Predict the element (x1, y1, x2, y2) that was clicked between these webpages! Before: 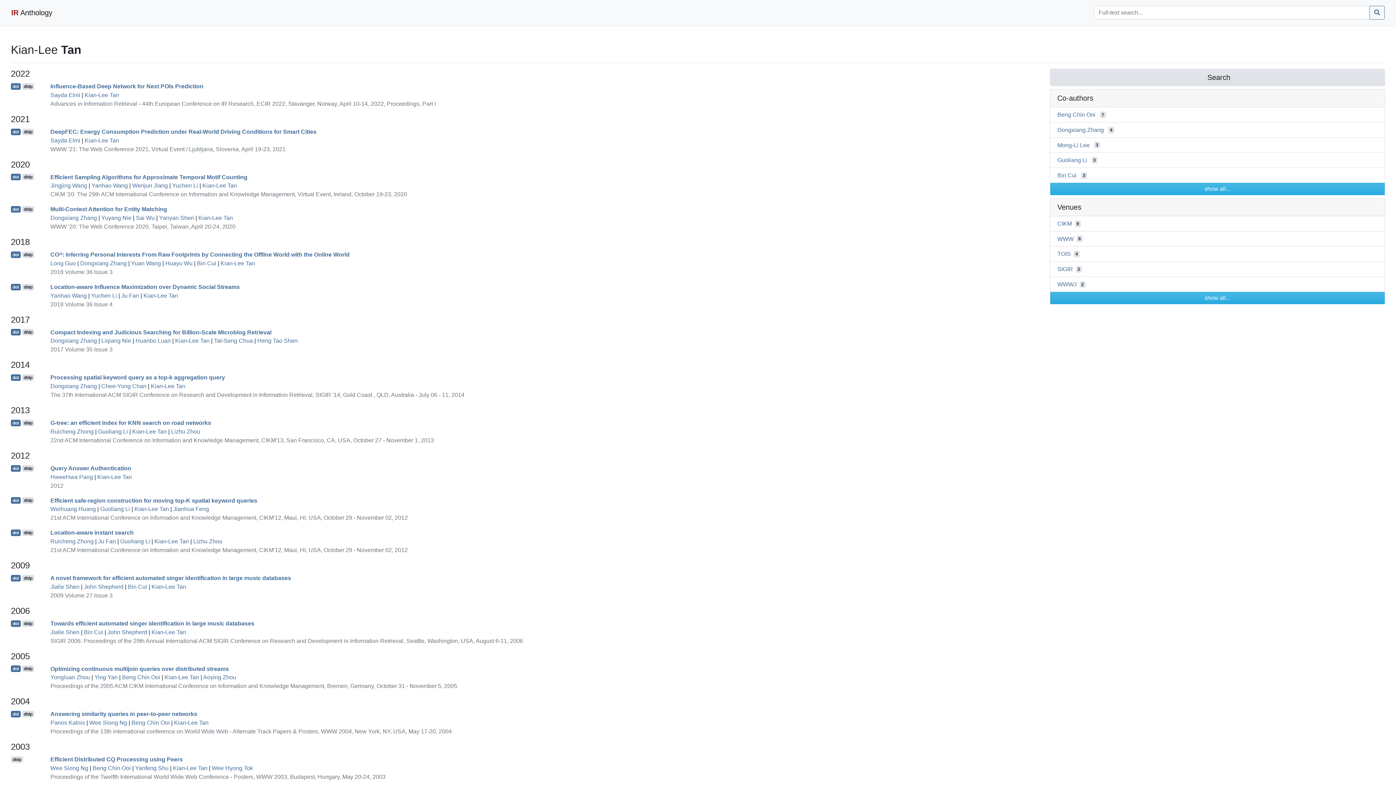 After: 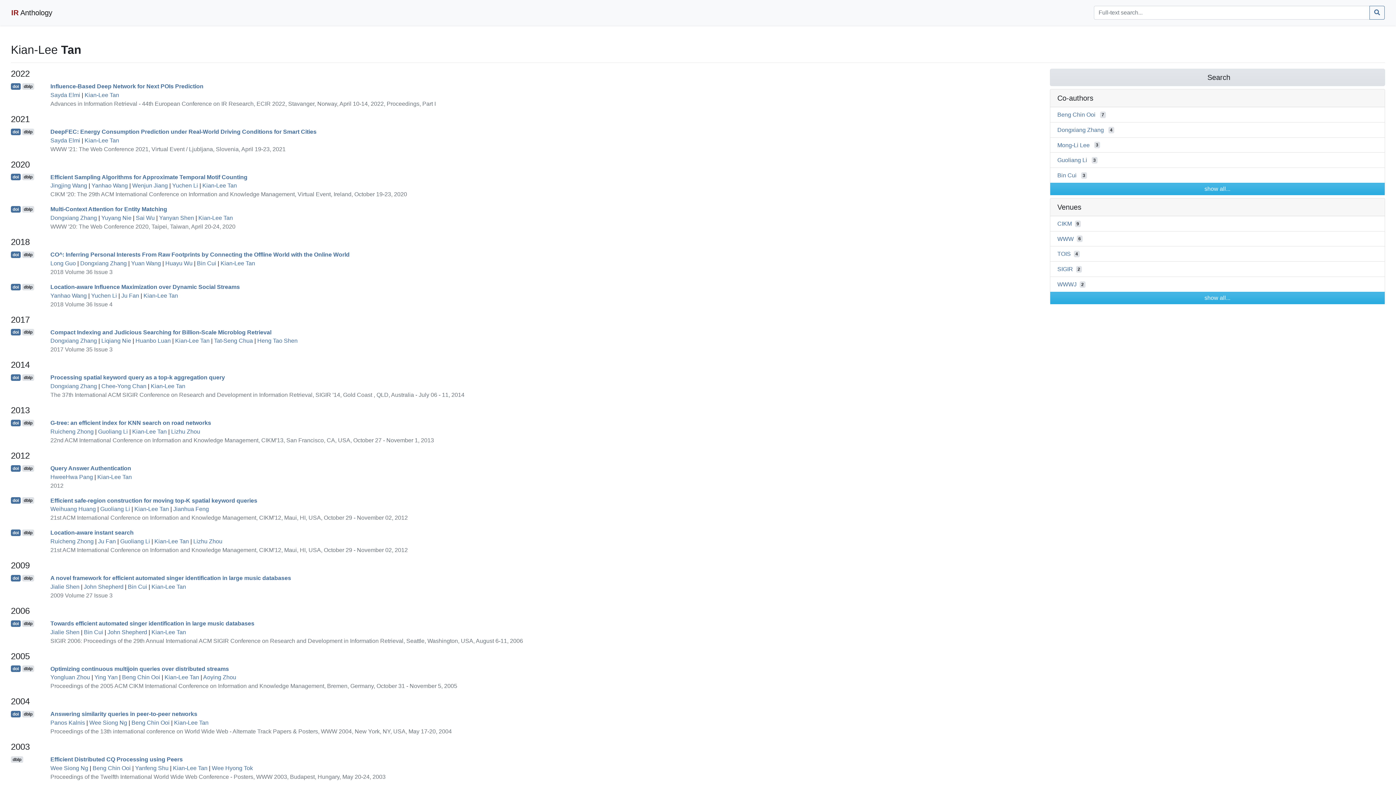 Action: label: Kian-Lee Tan bbox: (202, 182, 237, 188)